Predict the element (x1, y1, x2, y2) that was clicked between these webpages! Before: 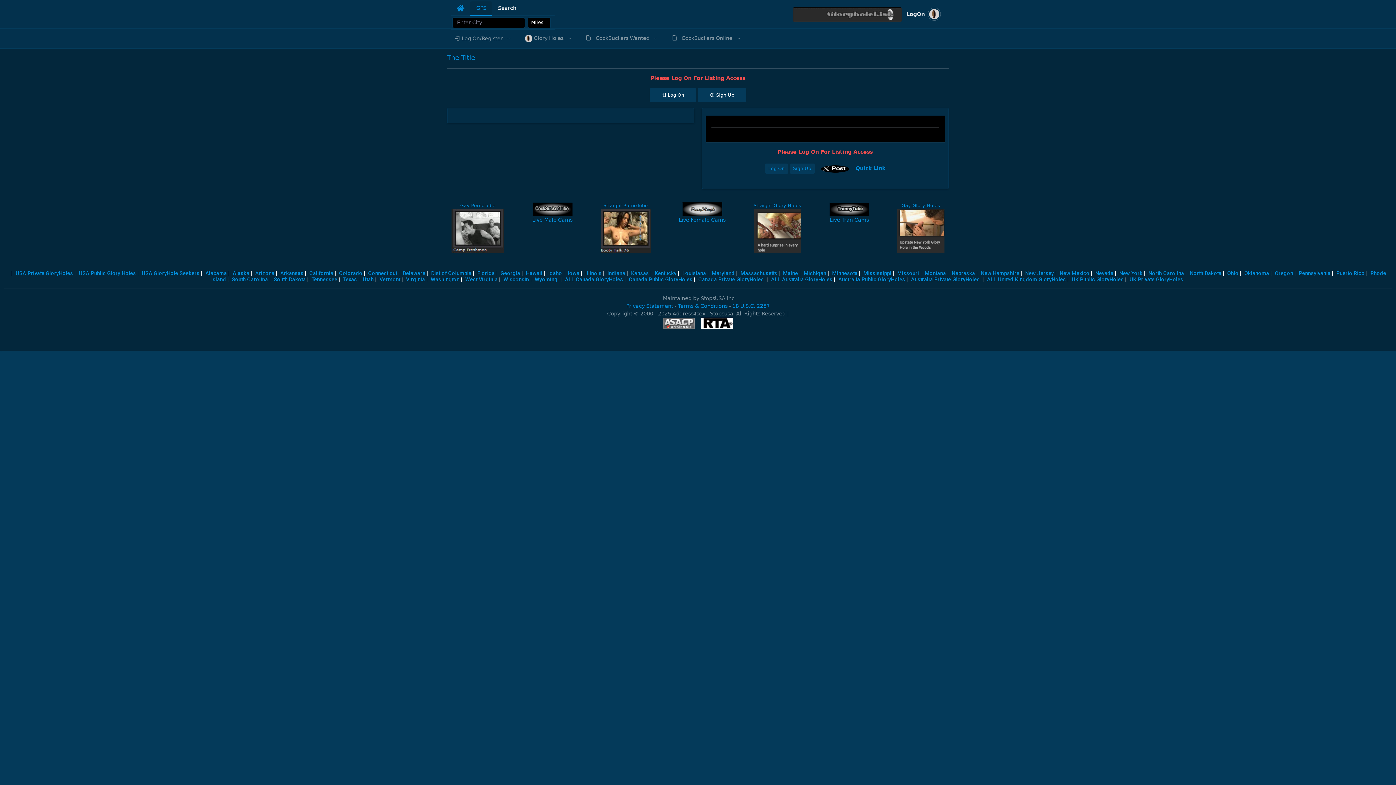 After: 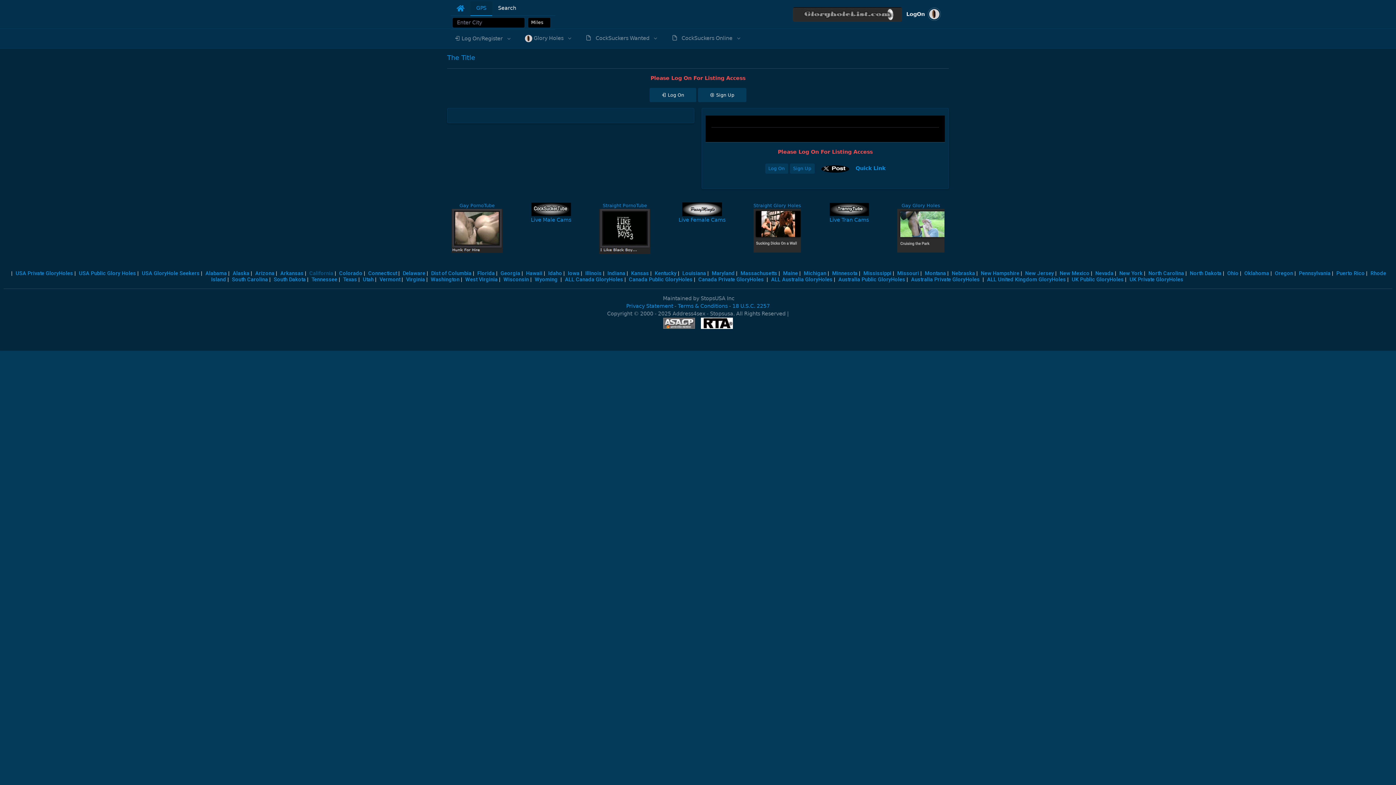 Action: label: California bbox: (309, 270, 333, 276)